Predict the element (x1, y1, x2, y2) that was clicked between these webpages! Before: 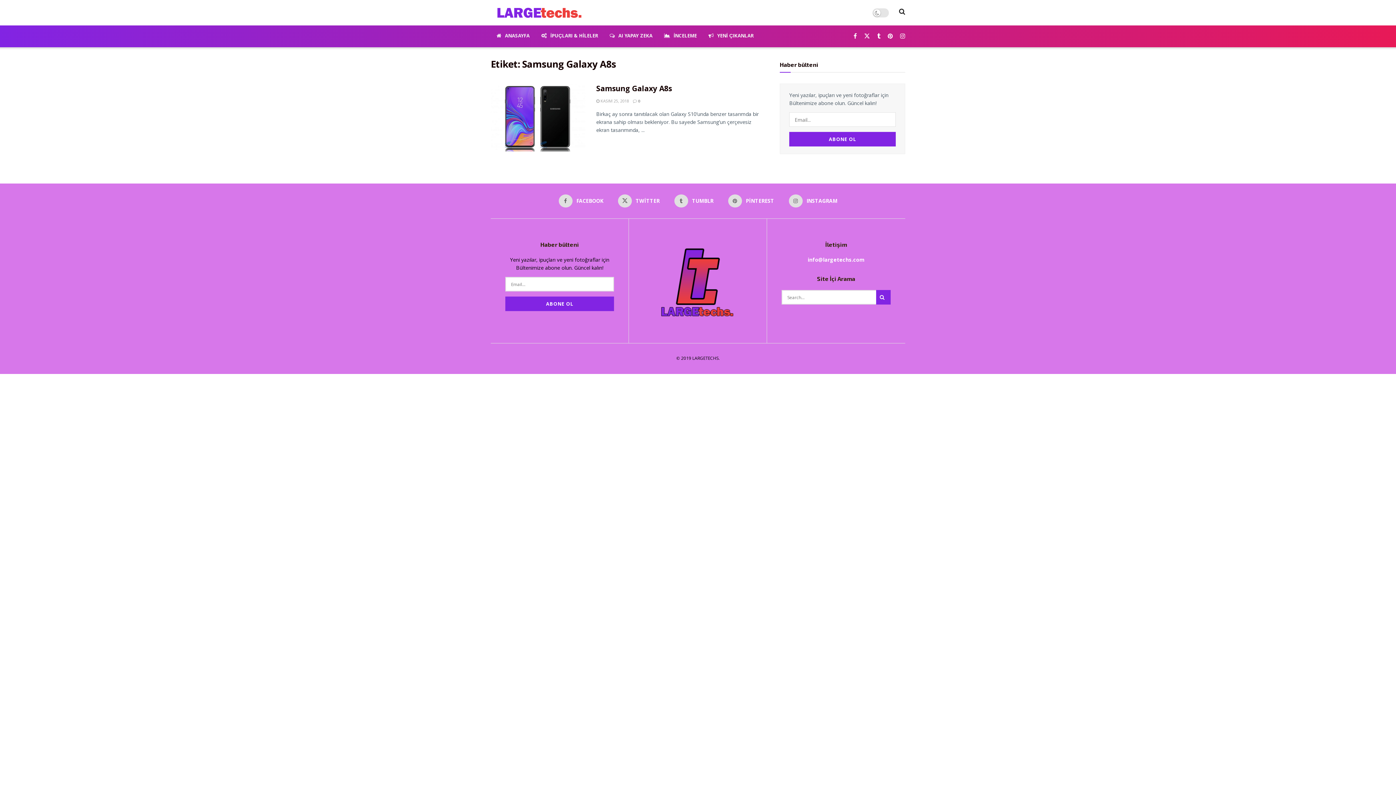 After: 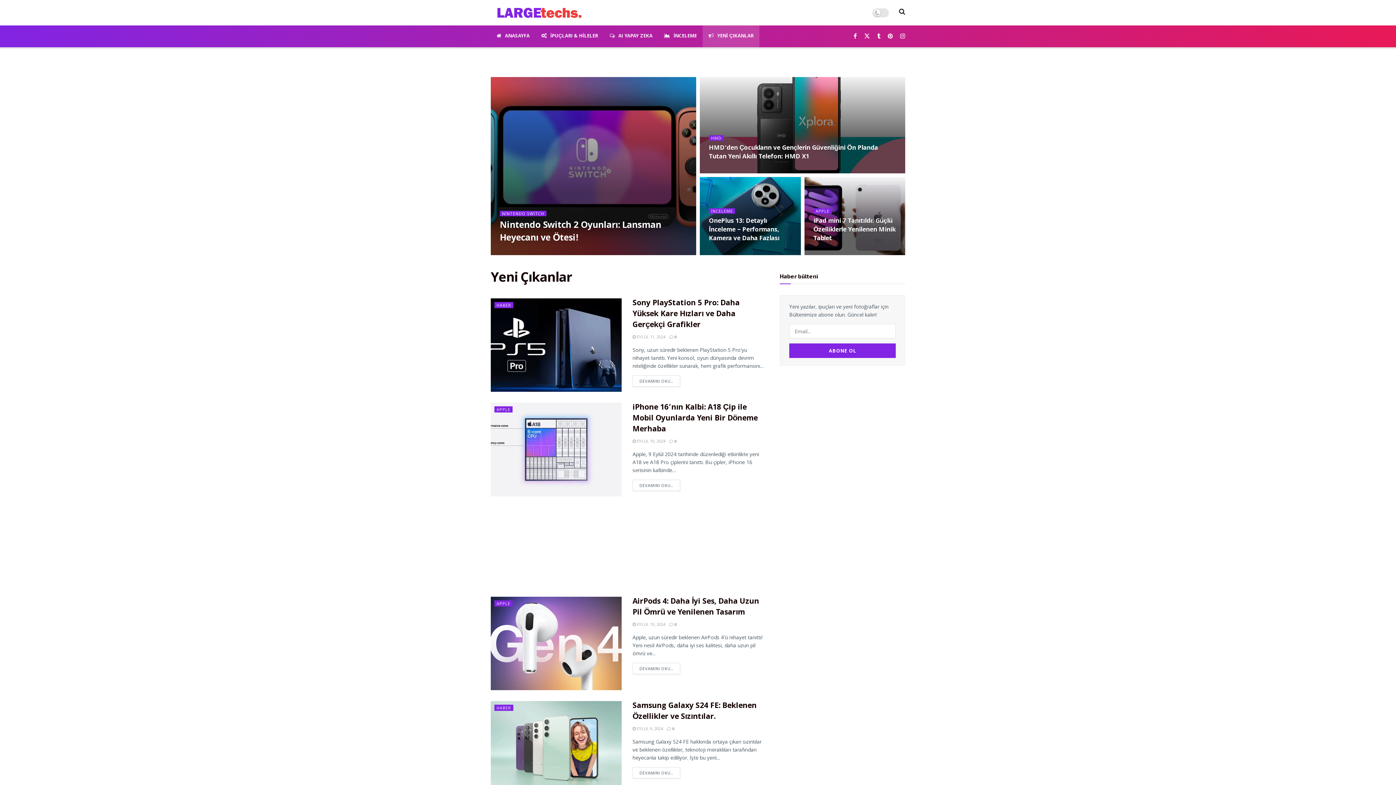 Action: bbox: (702, 25, 759, 47) label: YENİ ÇIKANLAR